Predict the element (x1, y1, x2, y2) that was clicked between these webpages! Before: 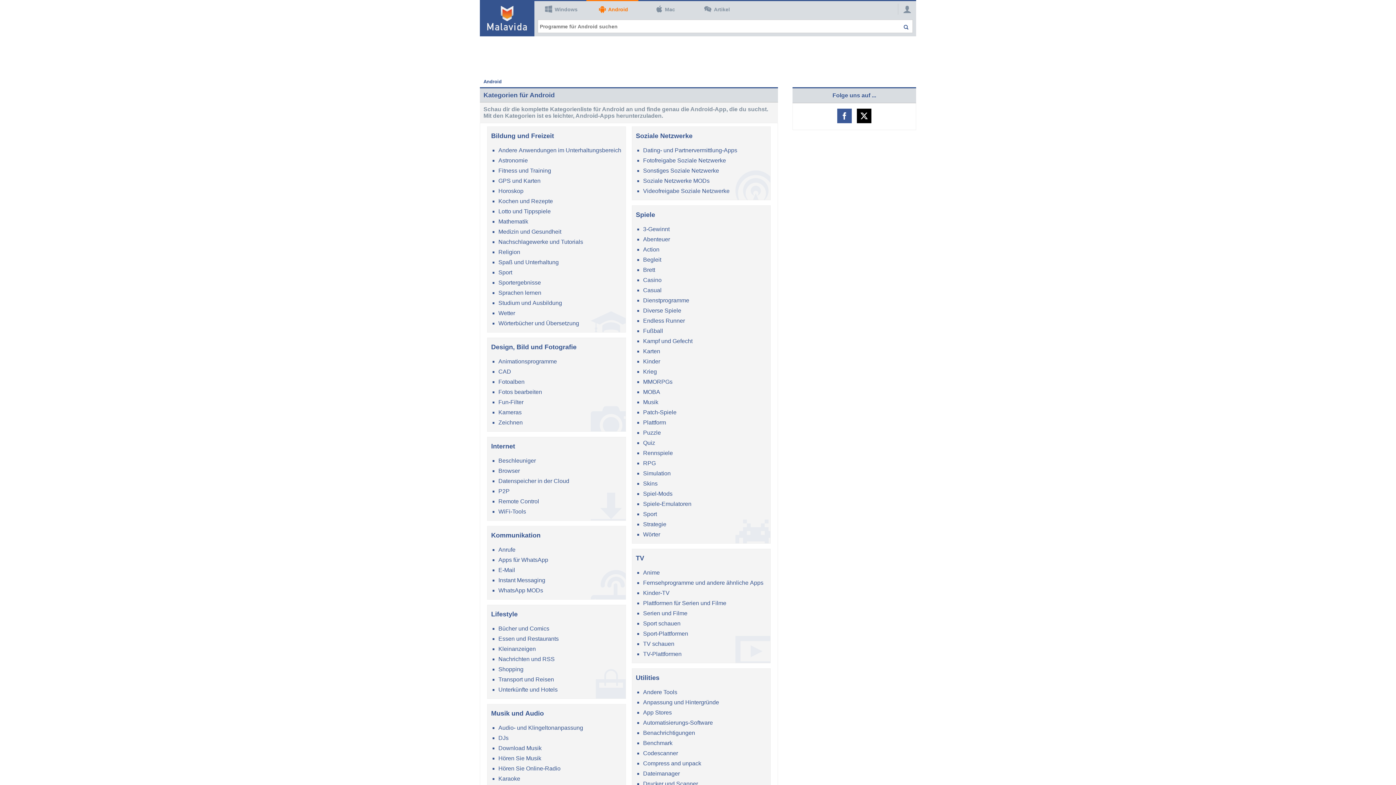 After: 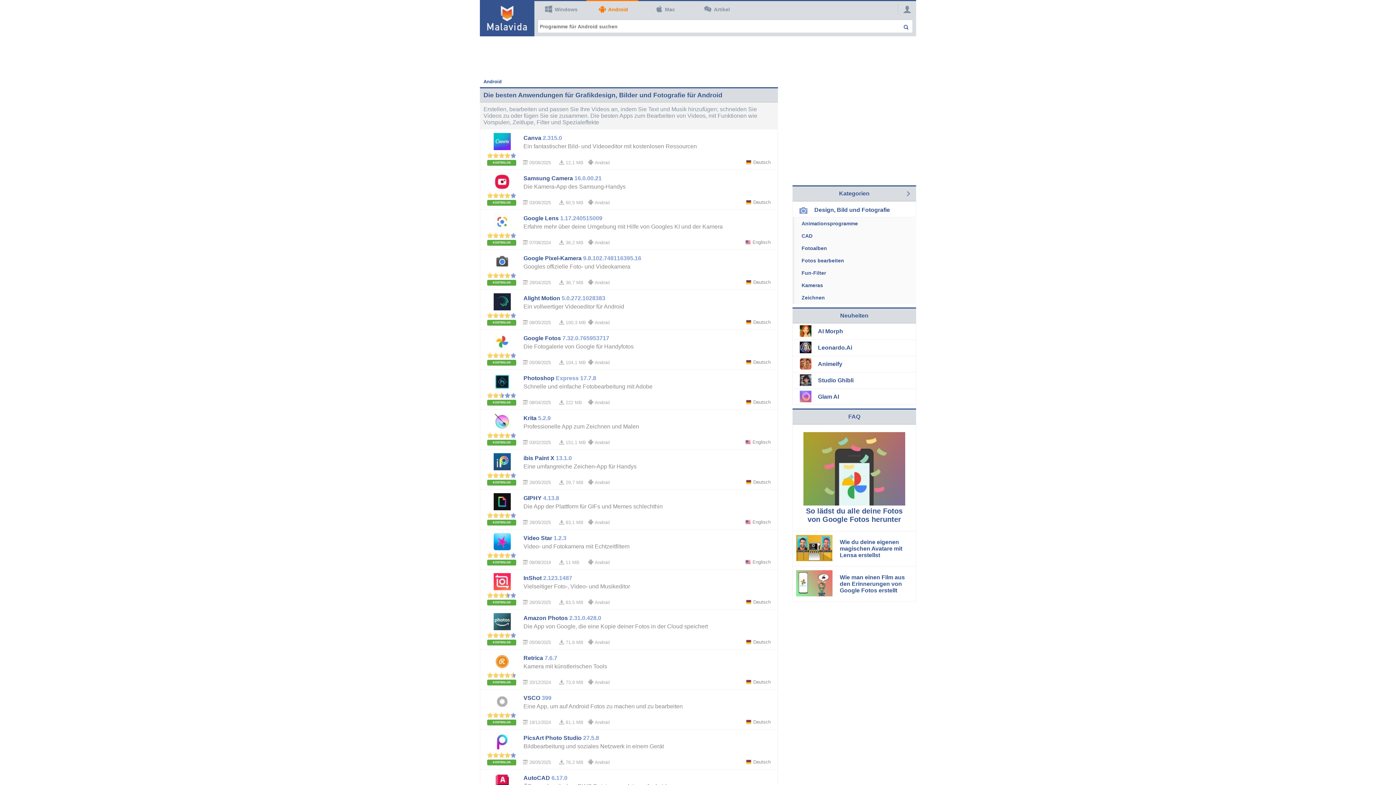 Action: bbox: (491, 341, 622, 353) label: Design, Bild und Fotografie